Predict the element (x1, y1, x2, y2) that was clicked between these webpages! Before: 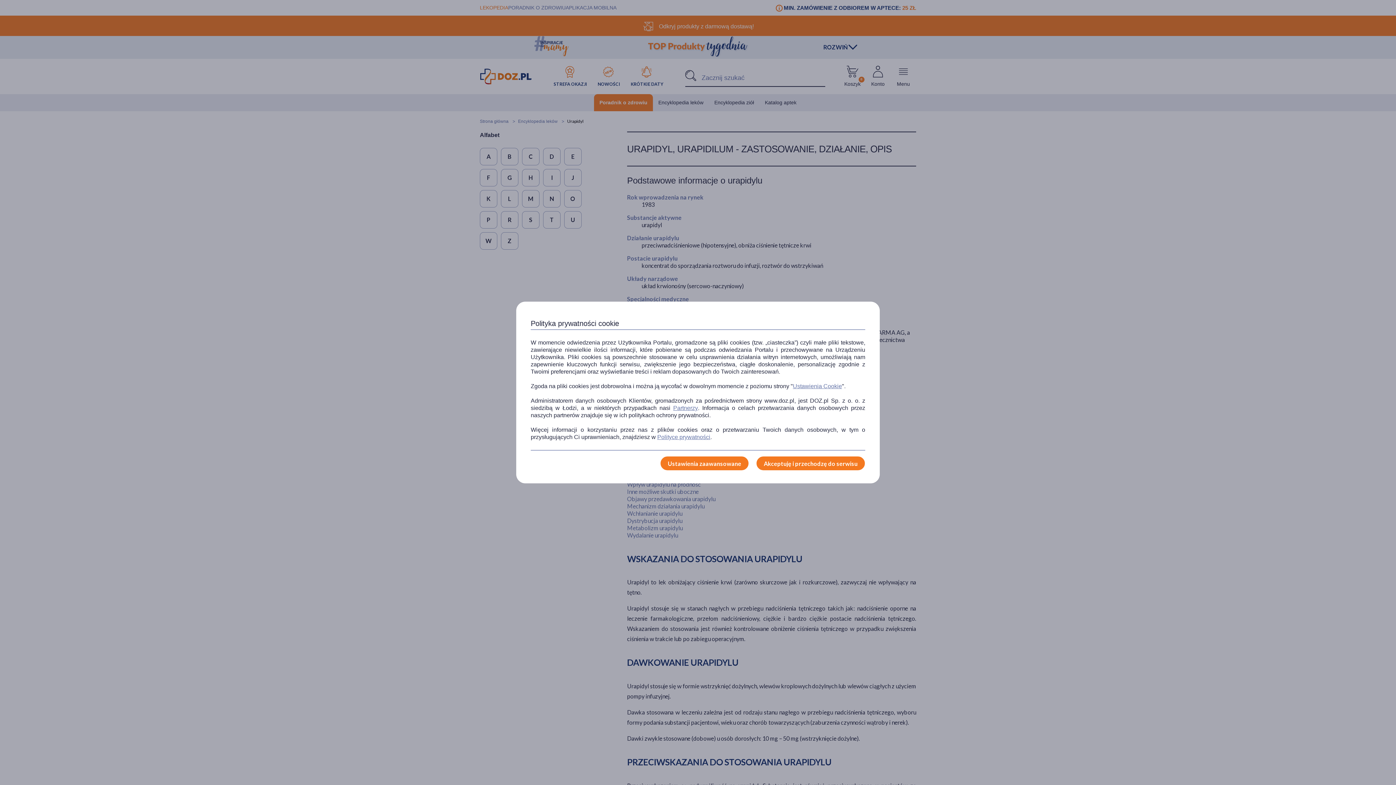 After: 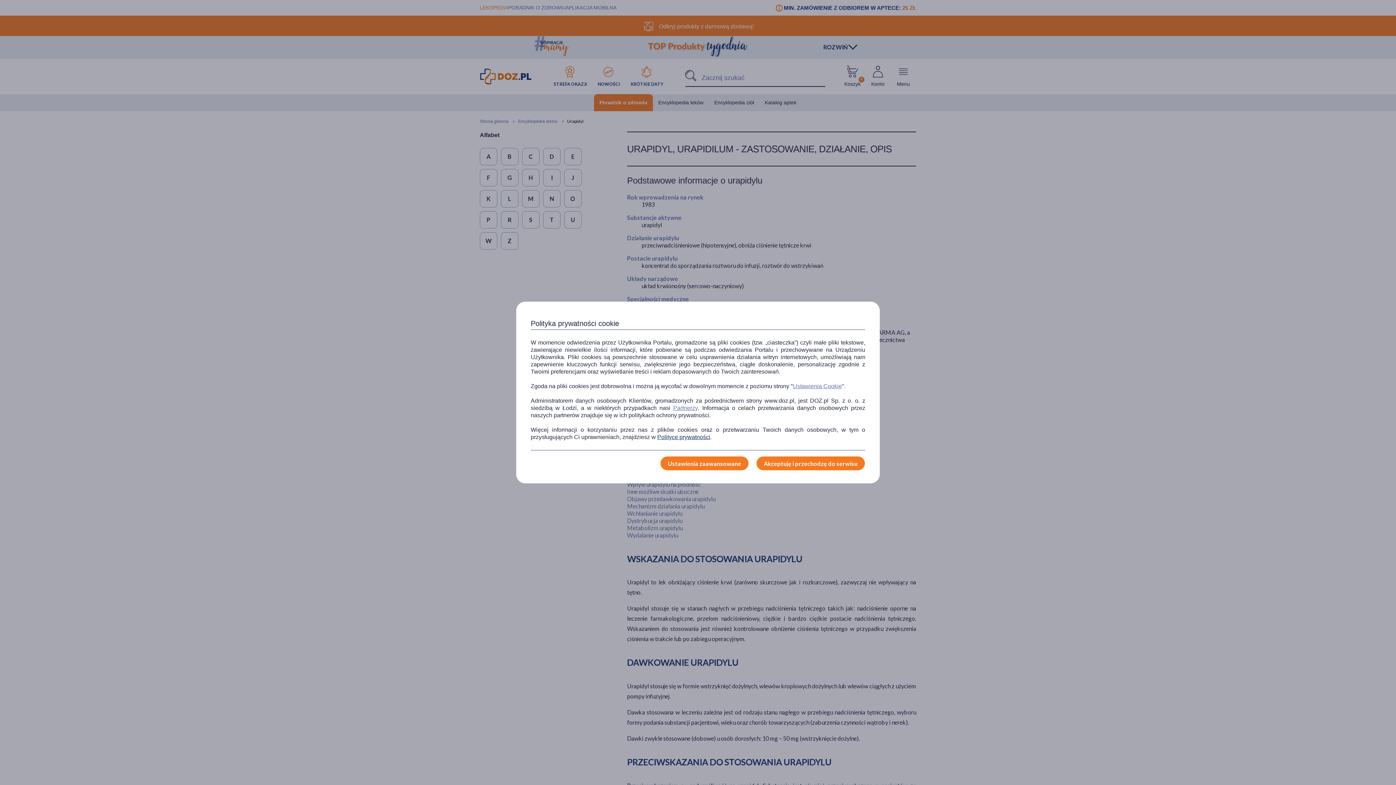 Action: bbox: (657, 433, 710, 441) label: Polityce prywatności